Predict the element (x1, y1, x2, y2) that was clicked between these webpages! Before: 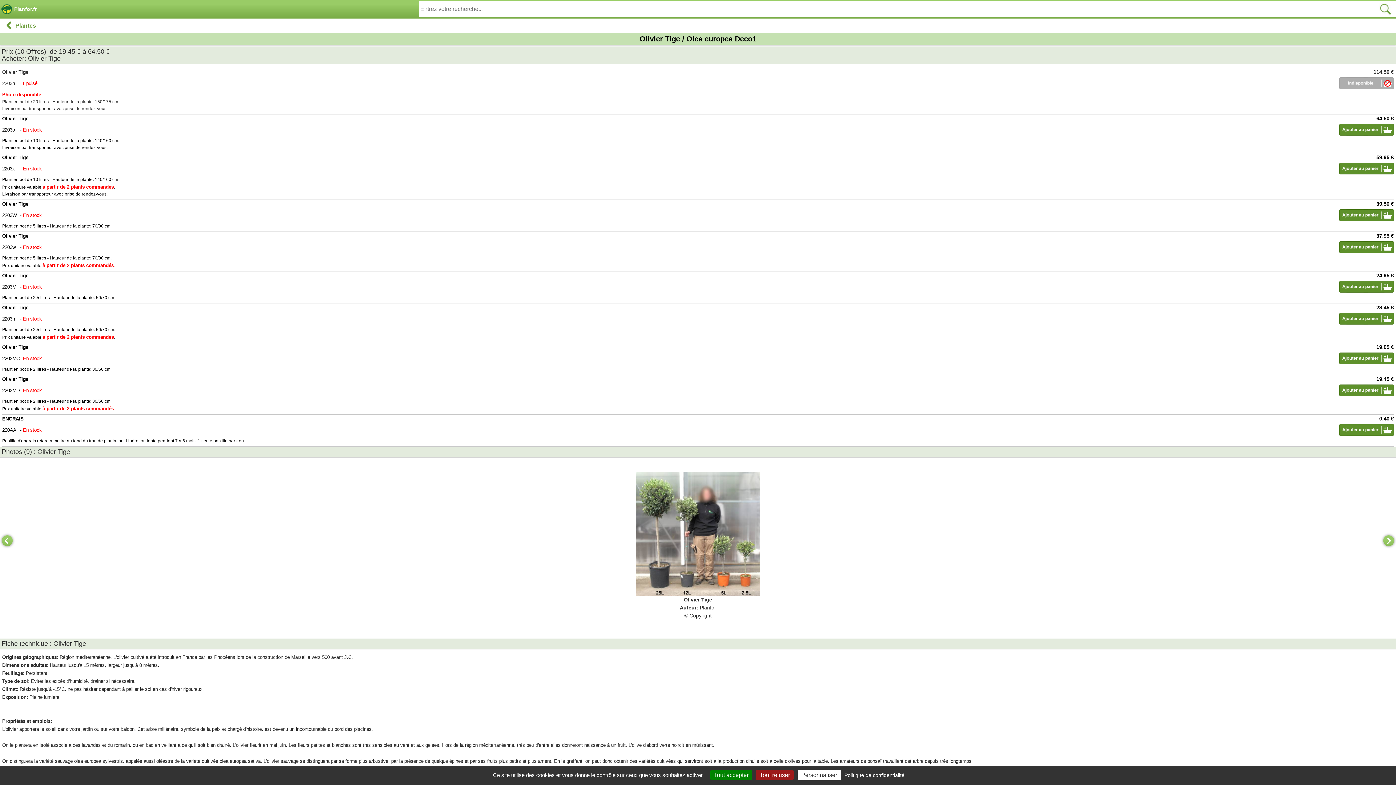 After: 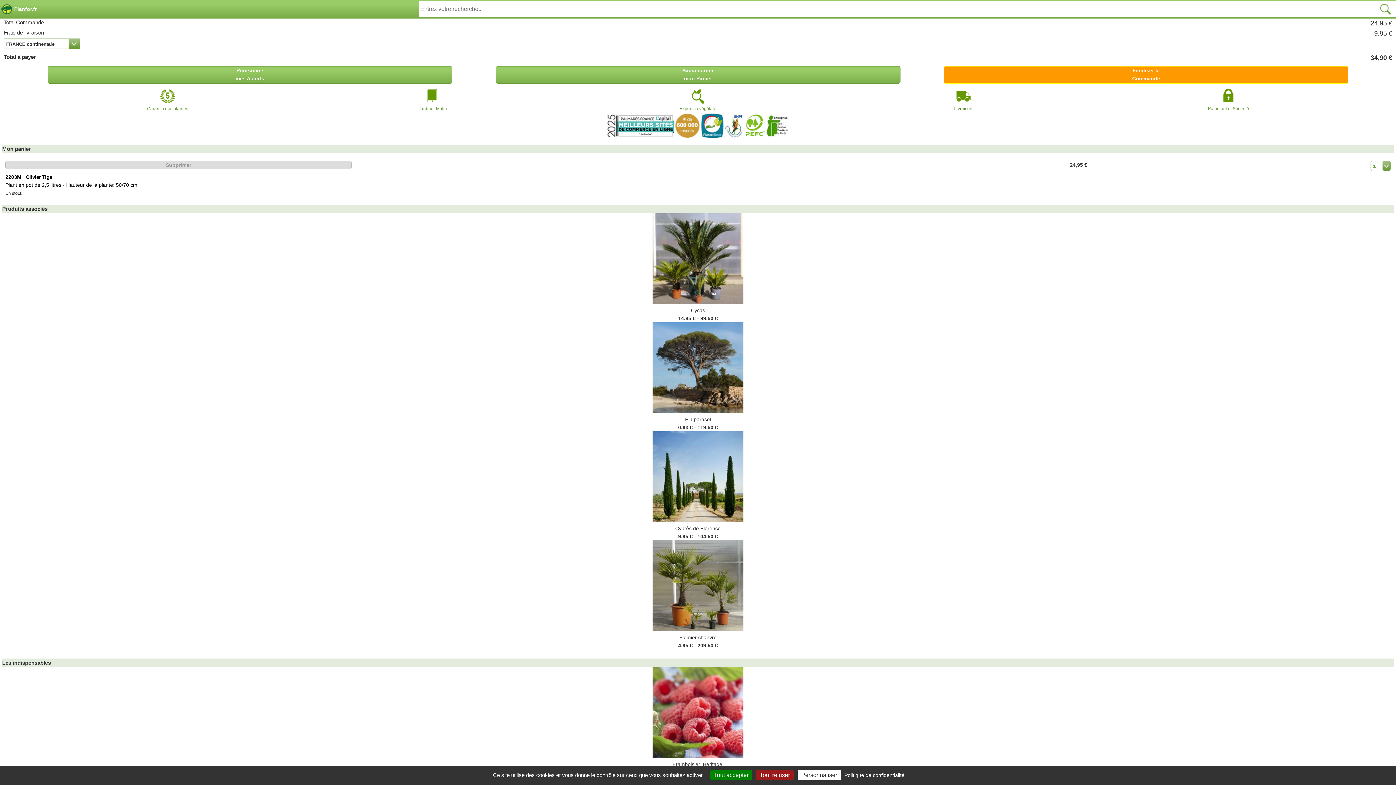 Action: label: 24.95 €
Olivier Tige2203M - En stock
Plant en pot de 2,5 litres - Hauteur de la plante: 50/70 cm bbox: (2, 271, 1394, 301)